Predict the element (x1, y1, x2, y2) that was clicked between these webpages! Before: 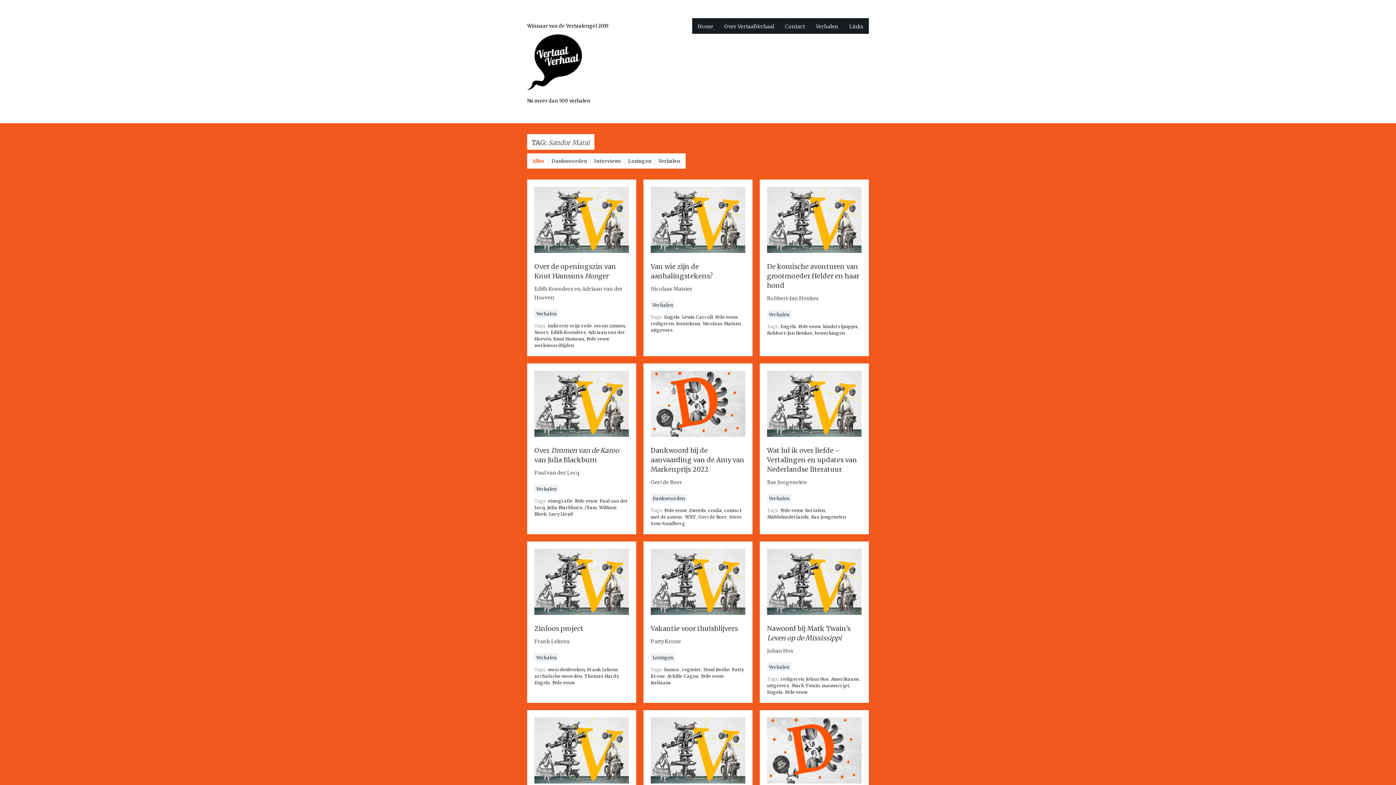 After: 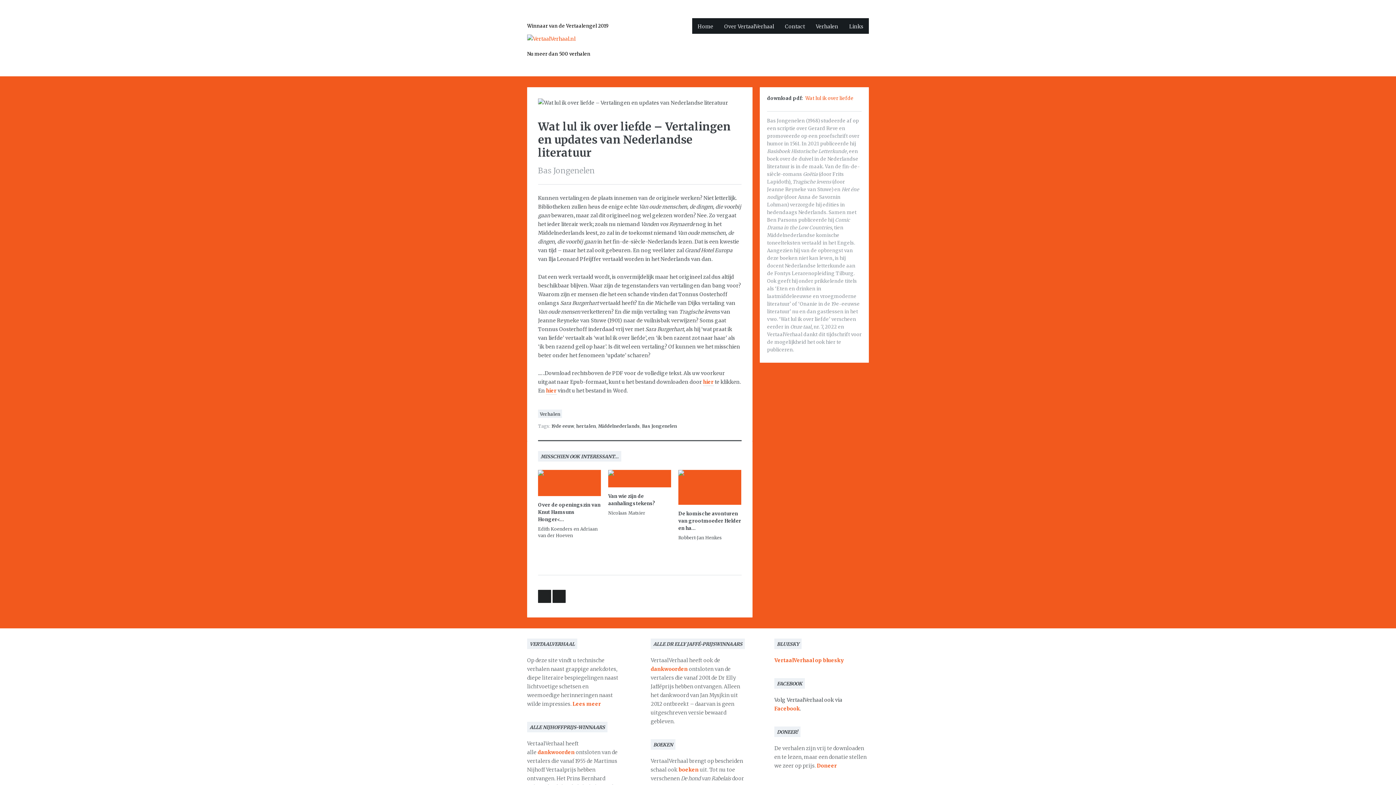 Action: bbox: (767, 446, 857, 473) label: Wat lul ik over liefde – Vertalingen en updates van Nederlandse literatuur